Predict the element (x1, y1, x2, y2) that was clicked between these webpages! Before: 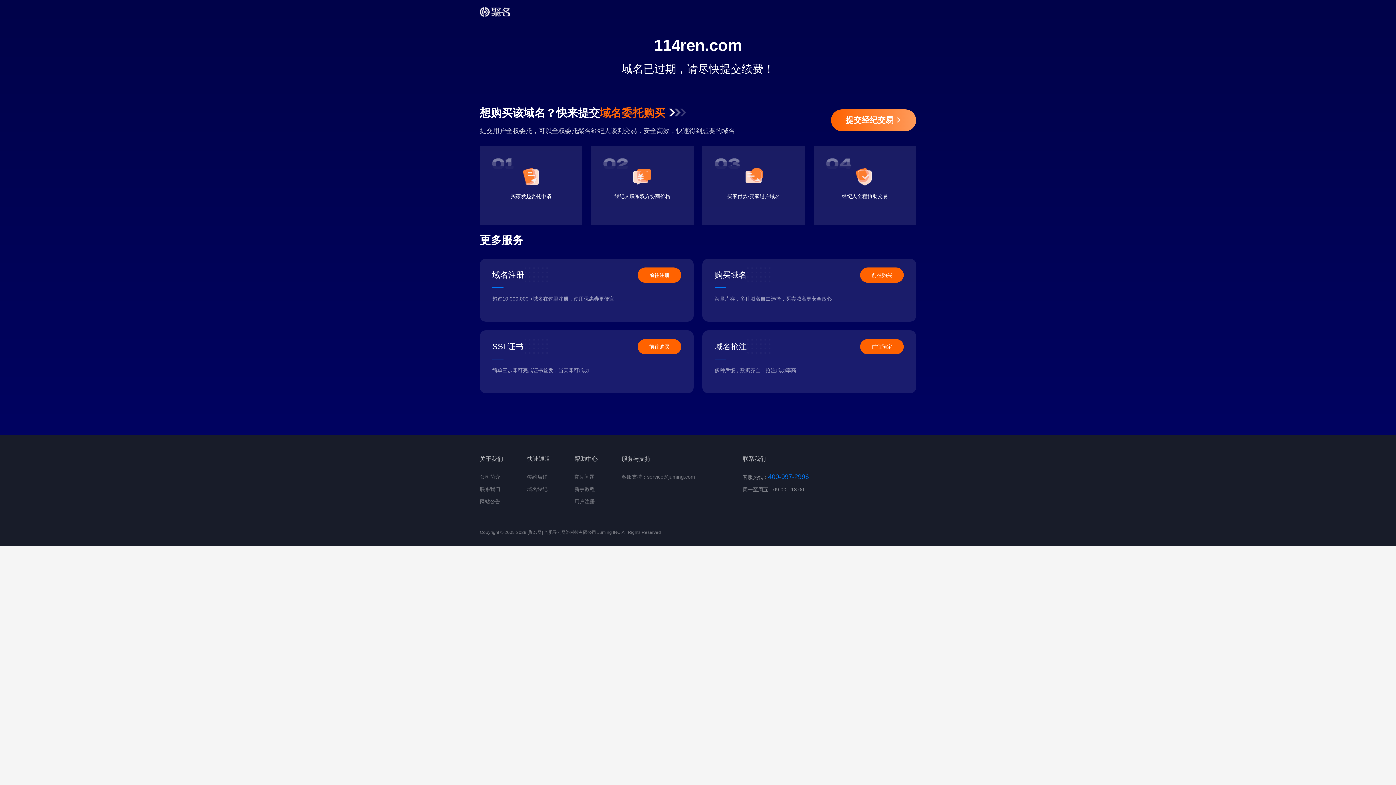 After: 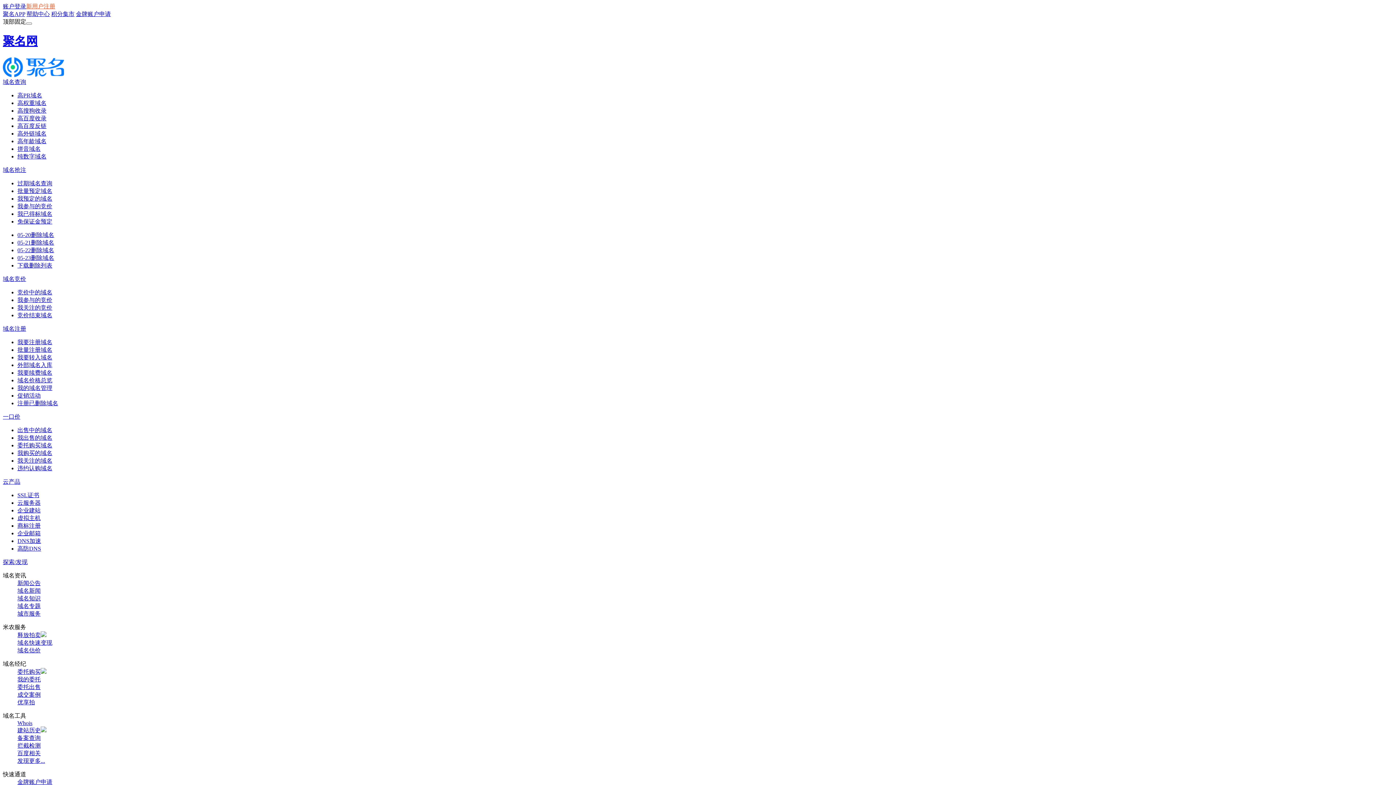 Action: bbox: (480, 498, 500, 504) label: 网站公告